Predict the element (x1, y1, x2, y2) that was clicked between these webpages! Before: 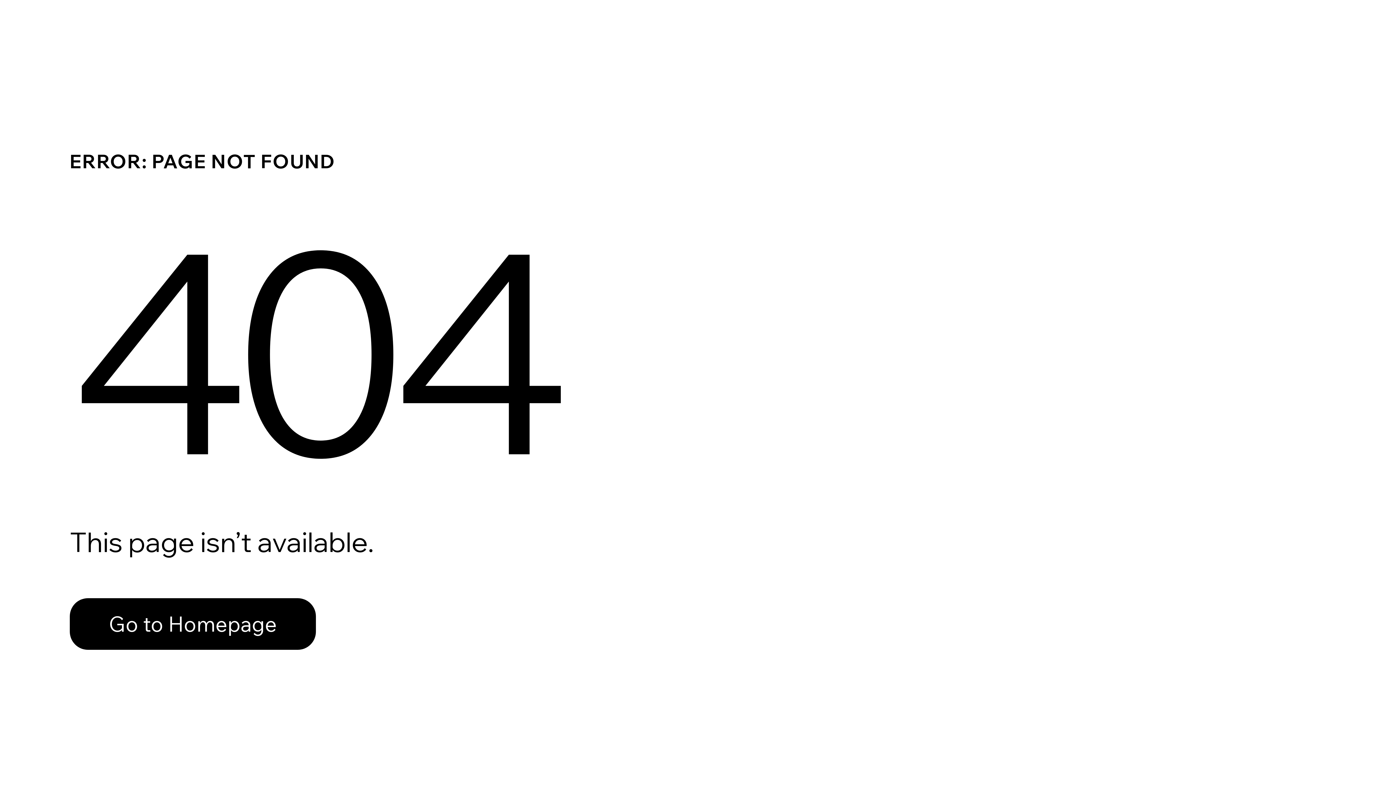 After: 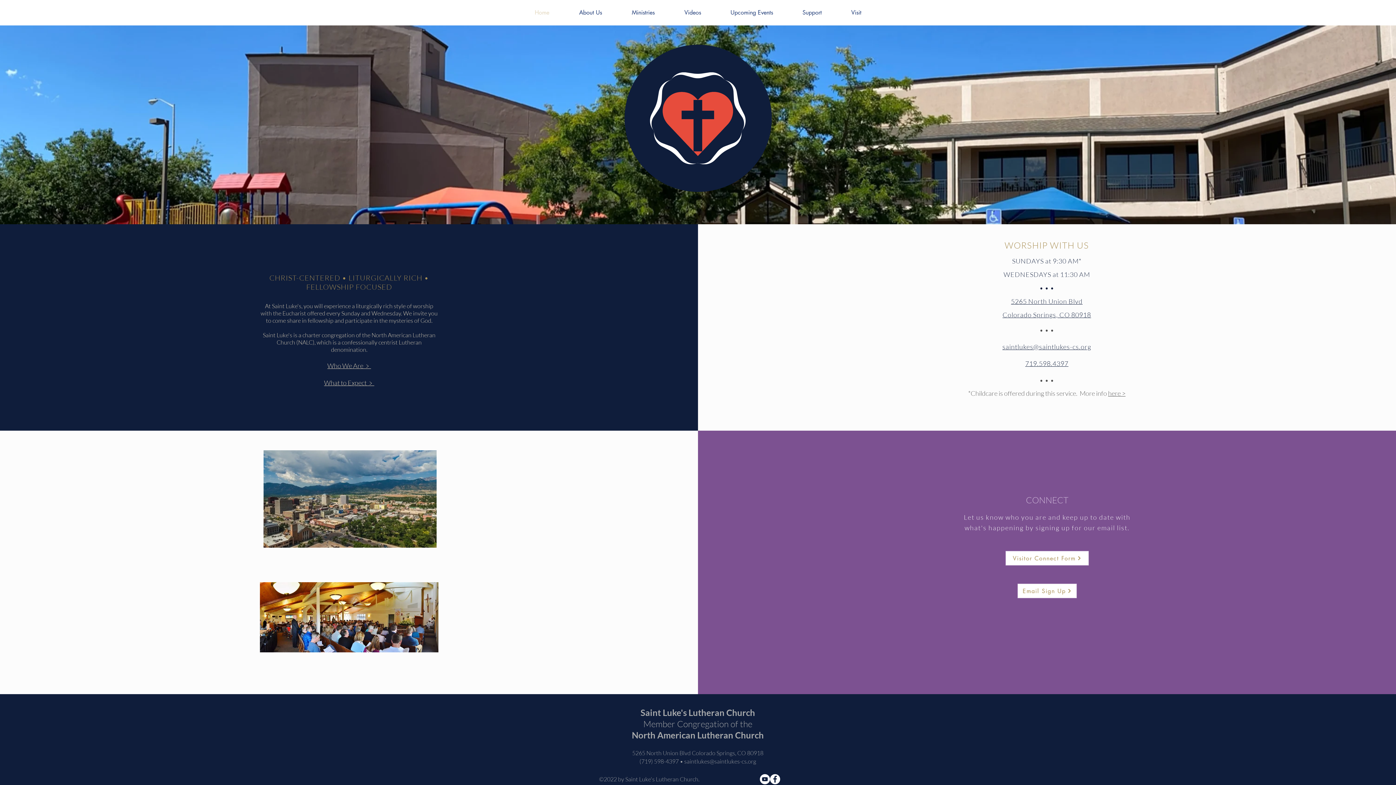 Action: label: Go to Homepage bbox: (69, 582, 768, 659)